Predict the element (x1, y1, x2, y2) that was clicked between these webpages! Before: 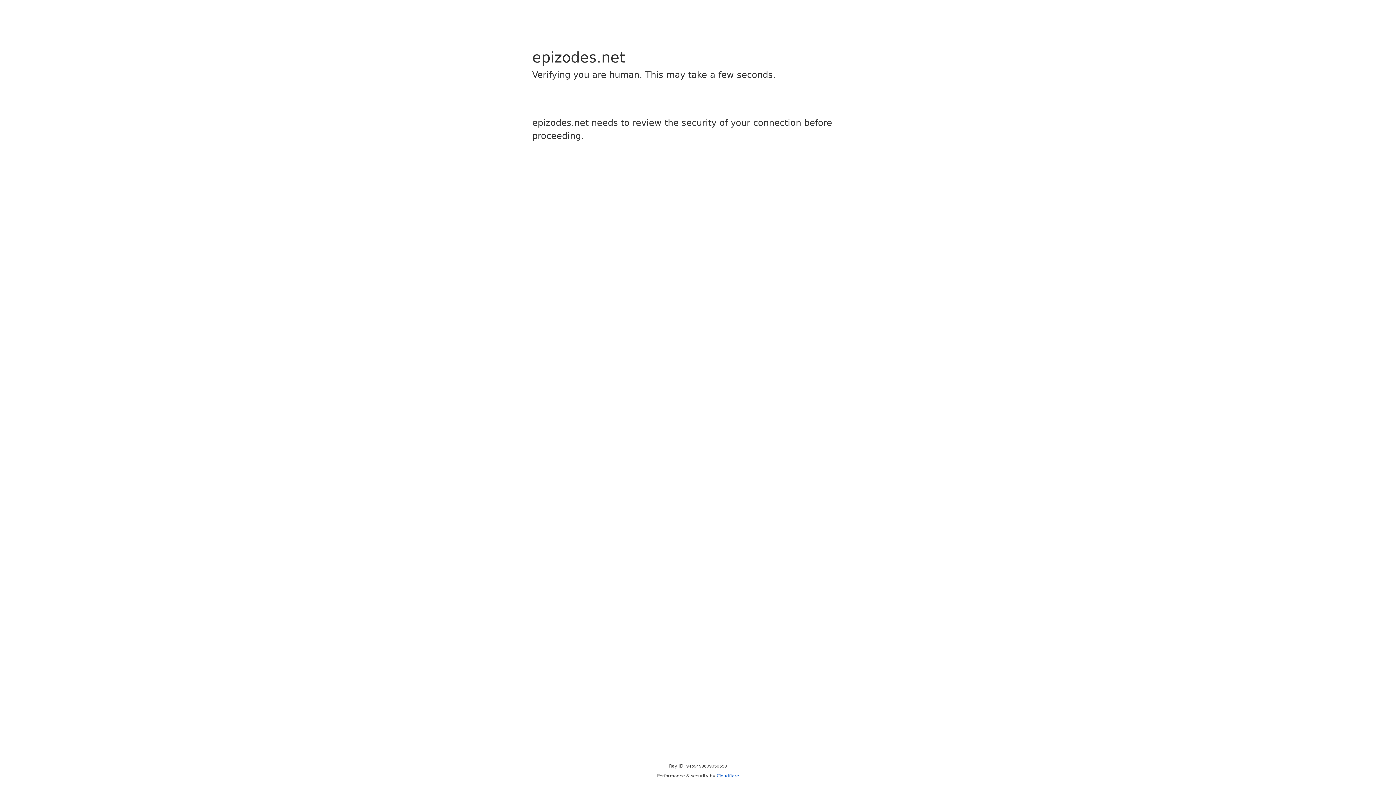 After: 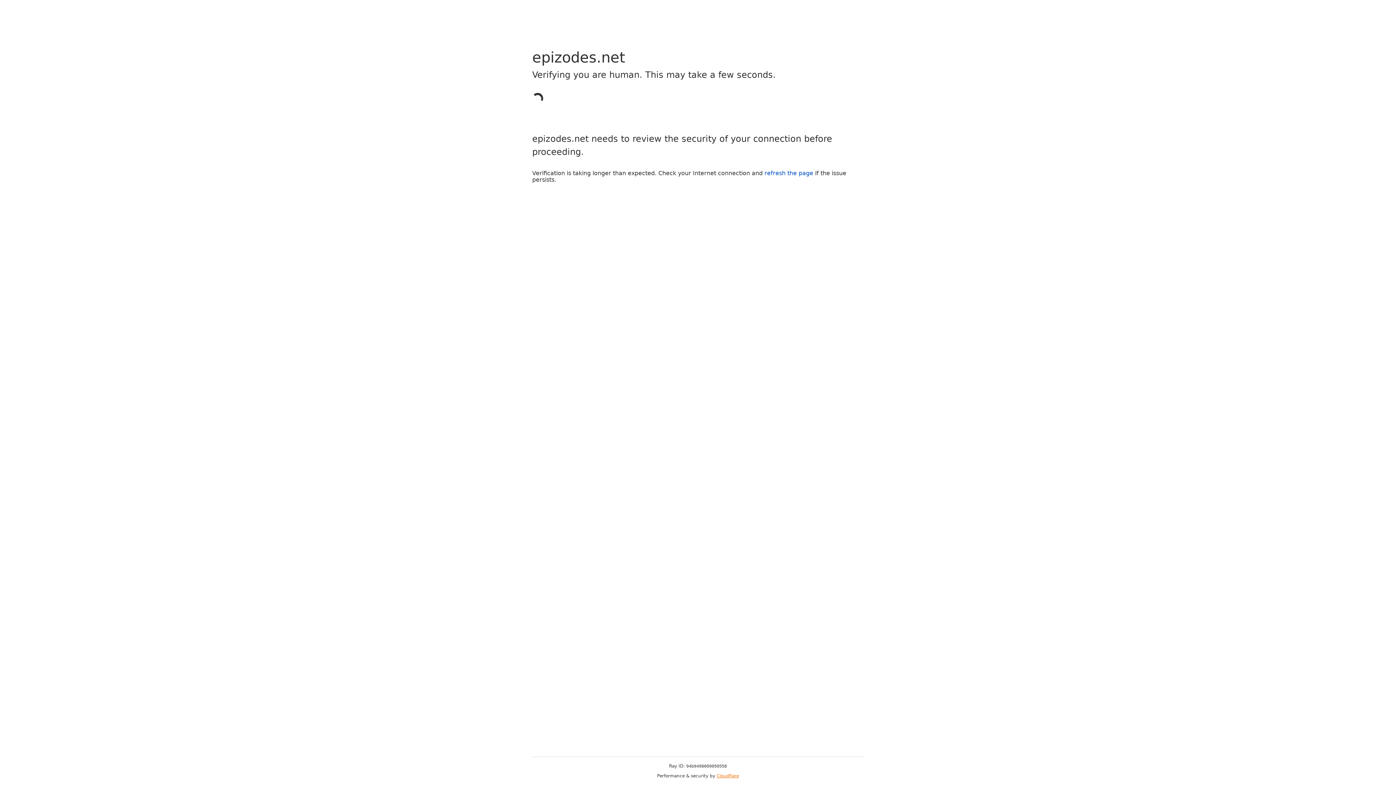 Action: label: Cloudflare bbox: (716, 773, 739, 778)